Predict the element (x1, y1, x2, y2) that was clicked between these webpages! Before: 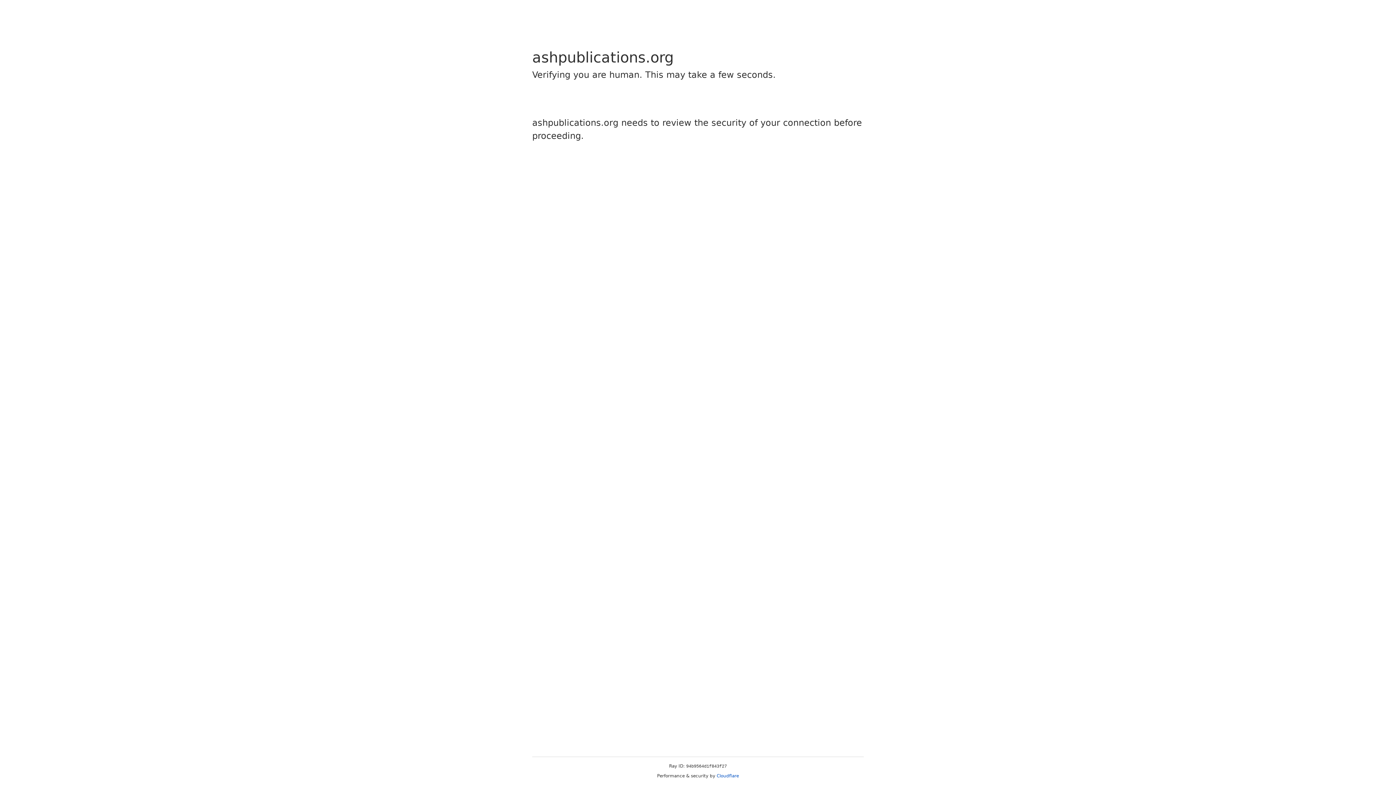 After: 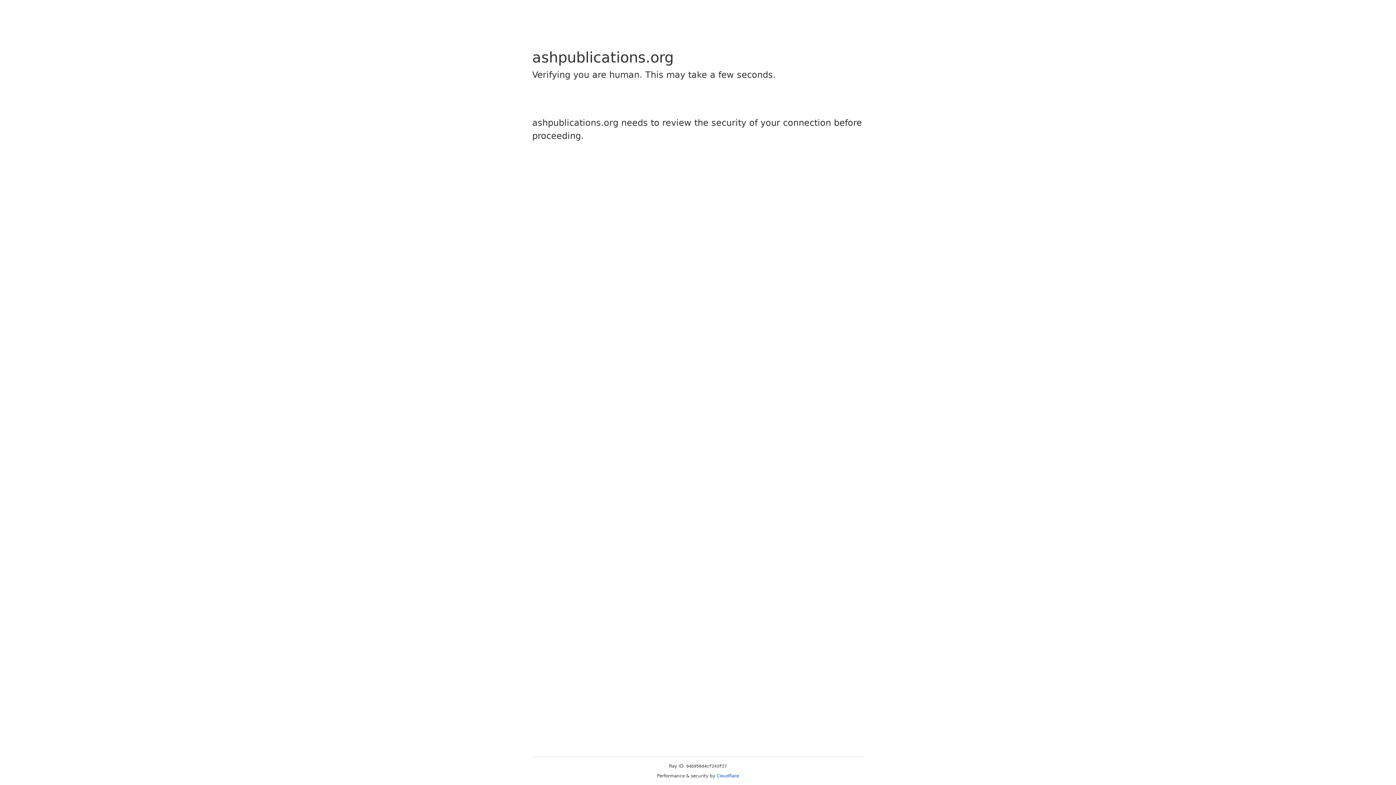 Action: label: Cloudflare bbox: (716, 773, 739, 778)